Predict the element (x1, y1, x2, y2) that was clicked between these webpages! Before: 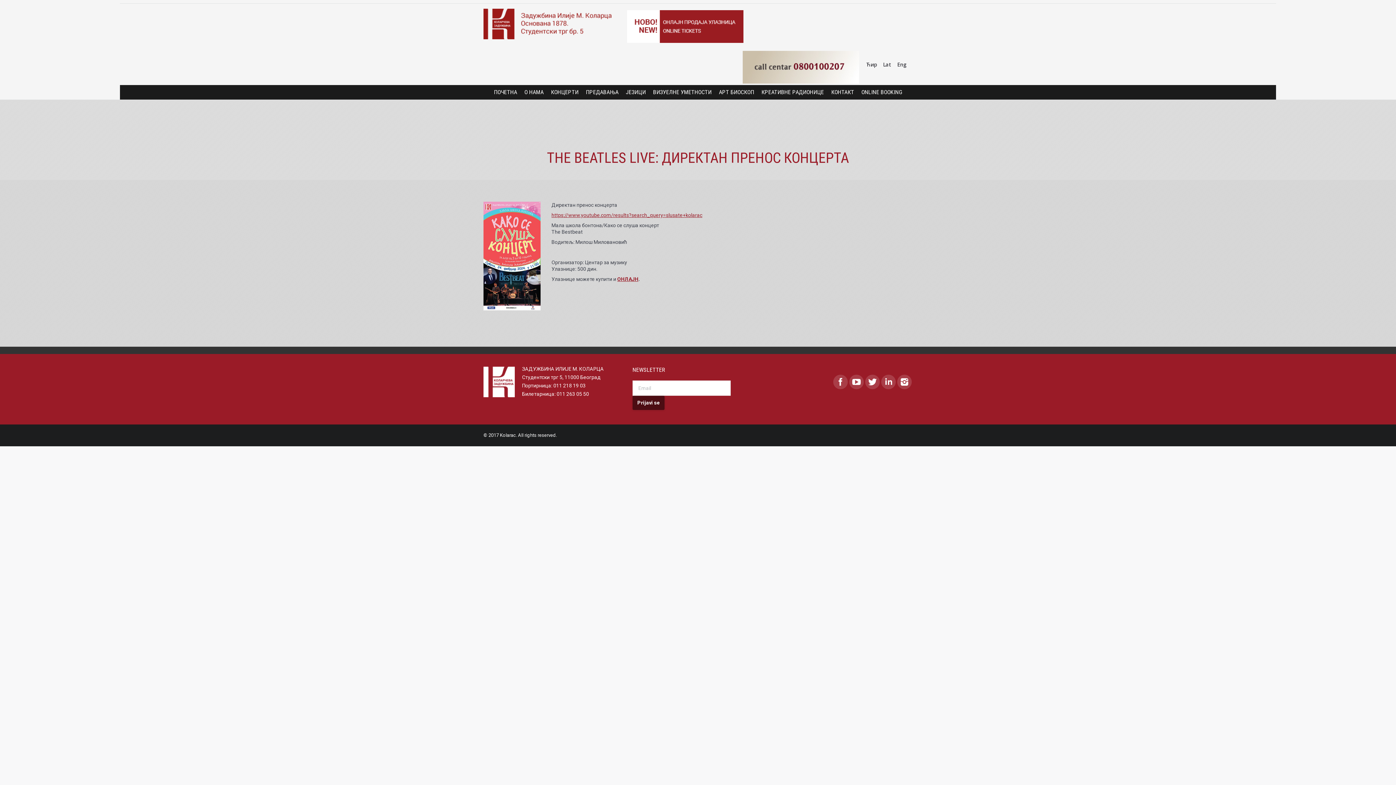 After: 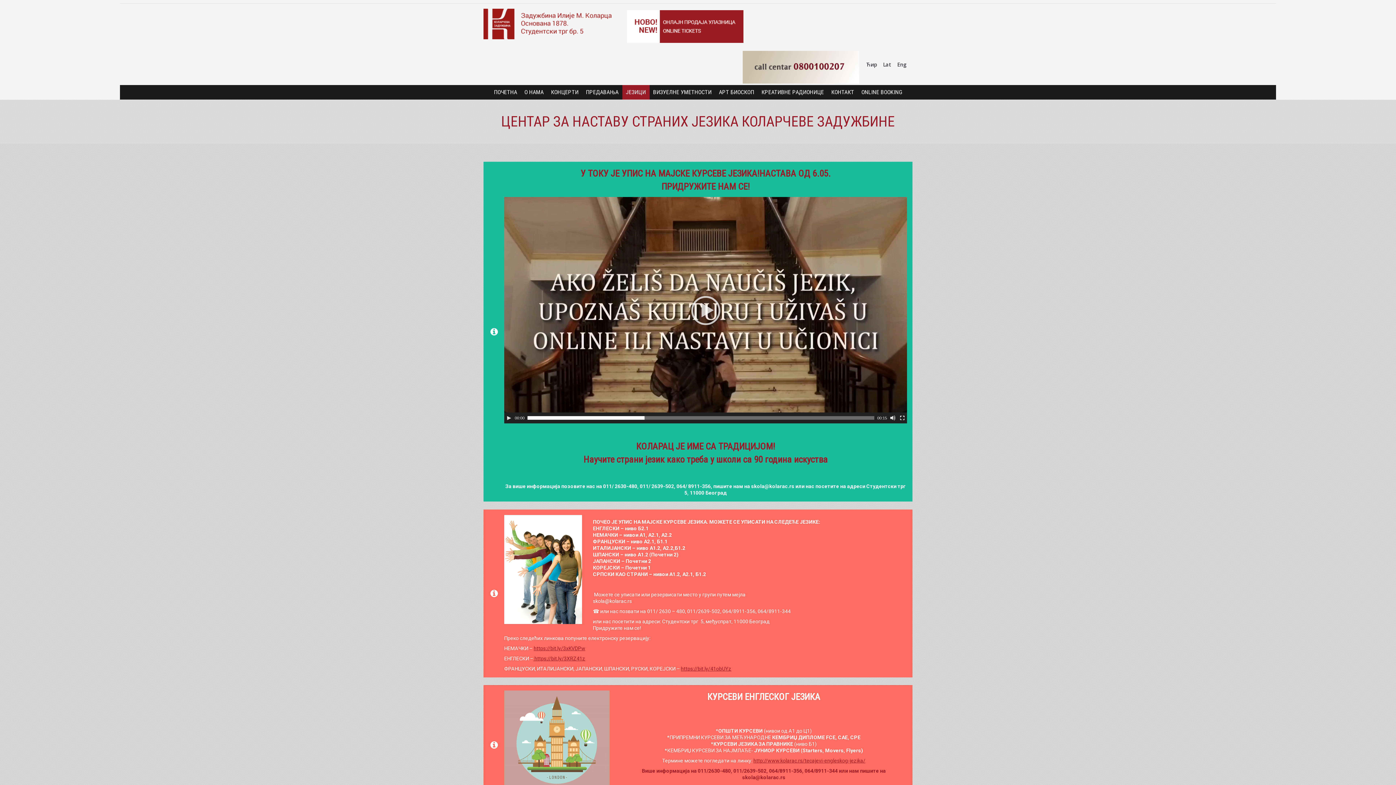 Action: label: ЈЕЗИЦИ bbox: (622, 85, 649, 99)